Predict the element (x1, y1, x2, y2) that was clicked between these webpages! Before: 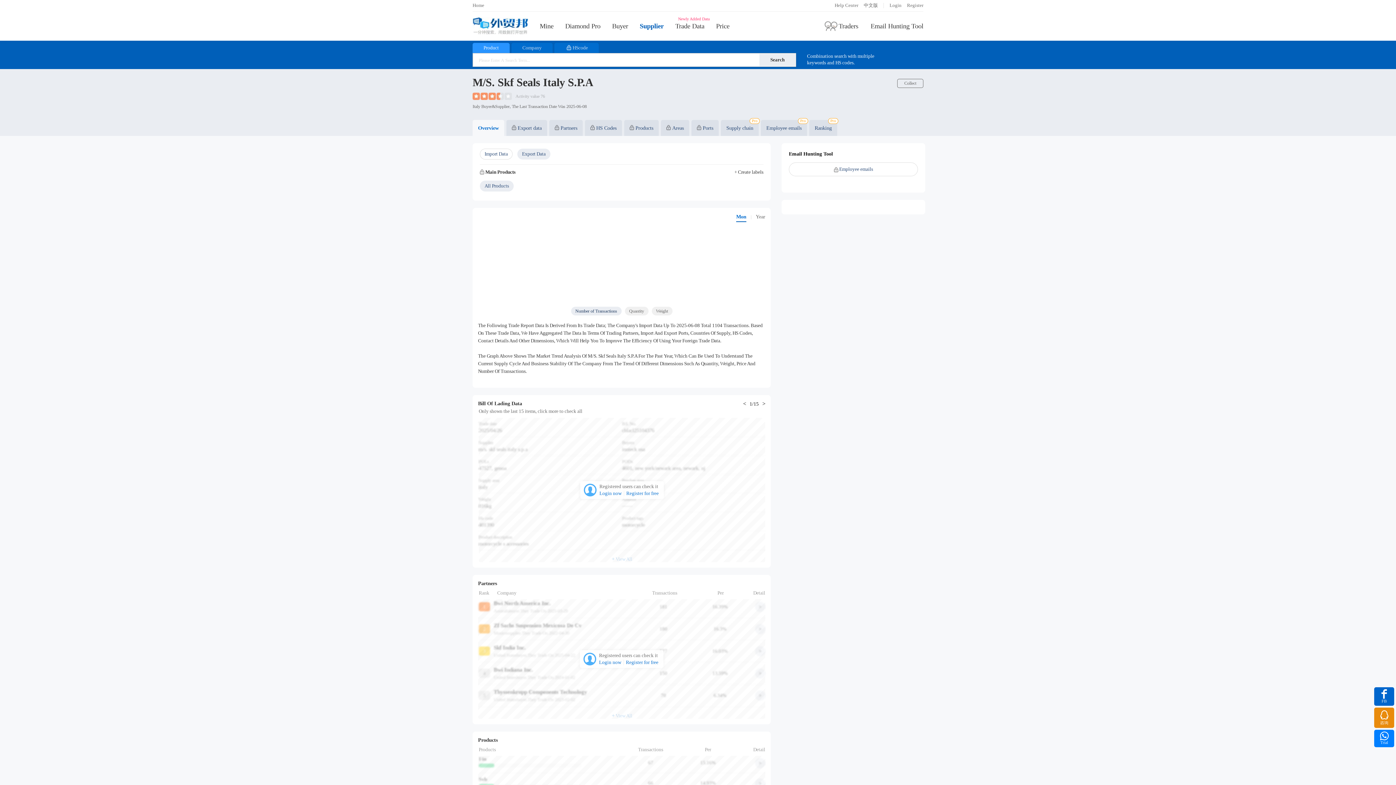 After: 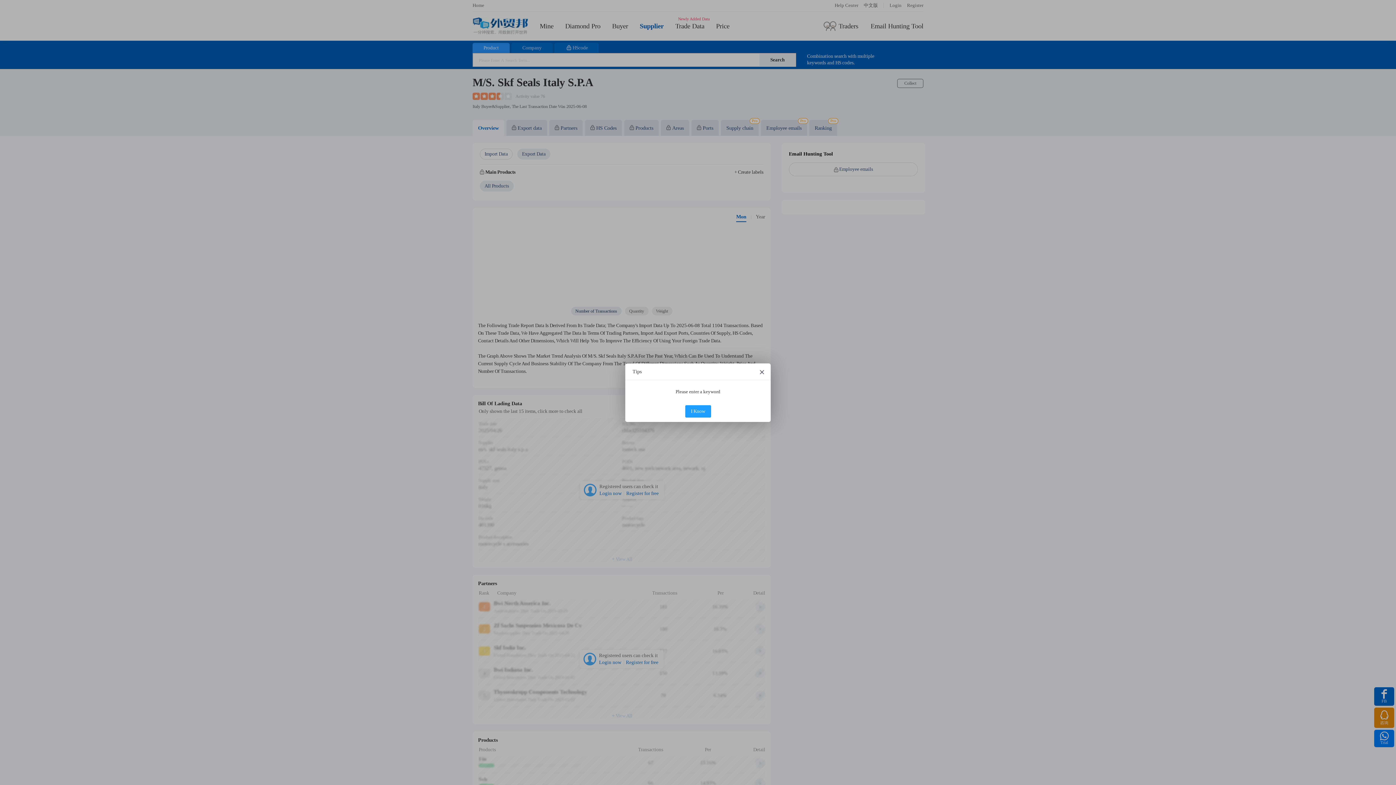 Action: bbox: (759, 53, 795, 66) label: Search